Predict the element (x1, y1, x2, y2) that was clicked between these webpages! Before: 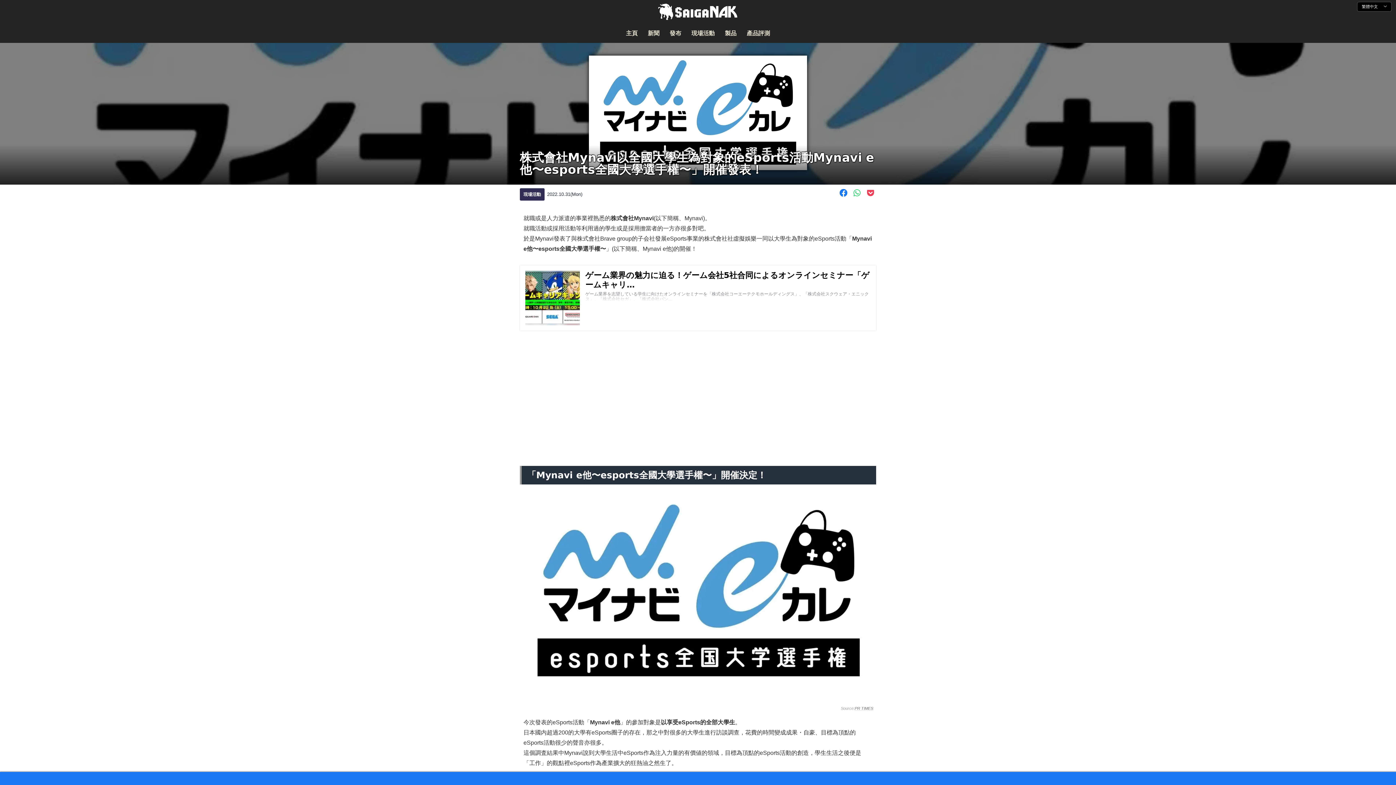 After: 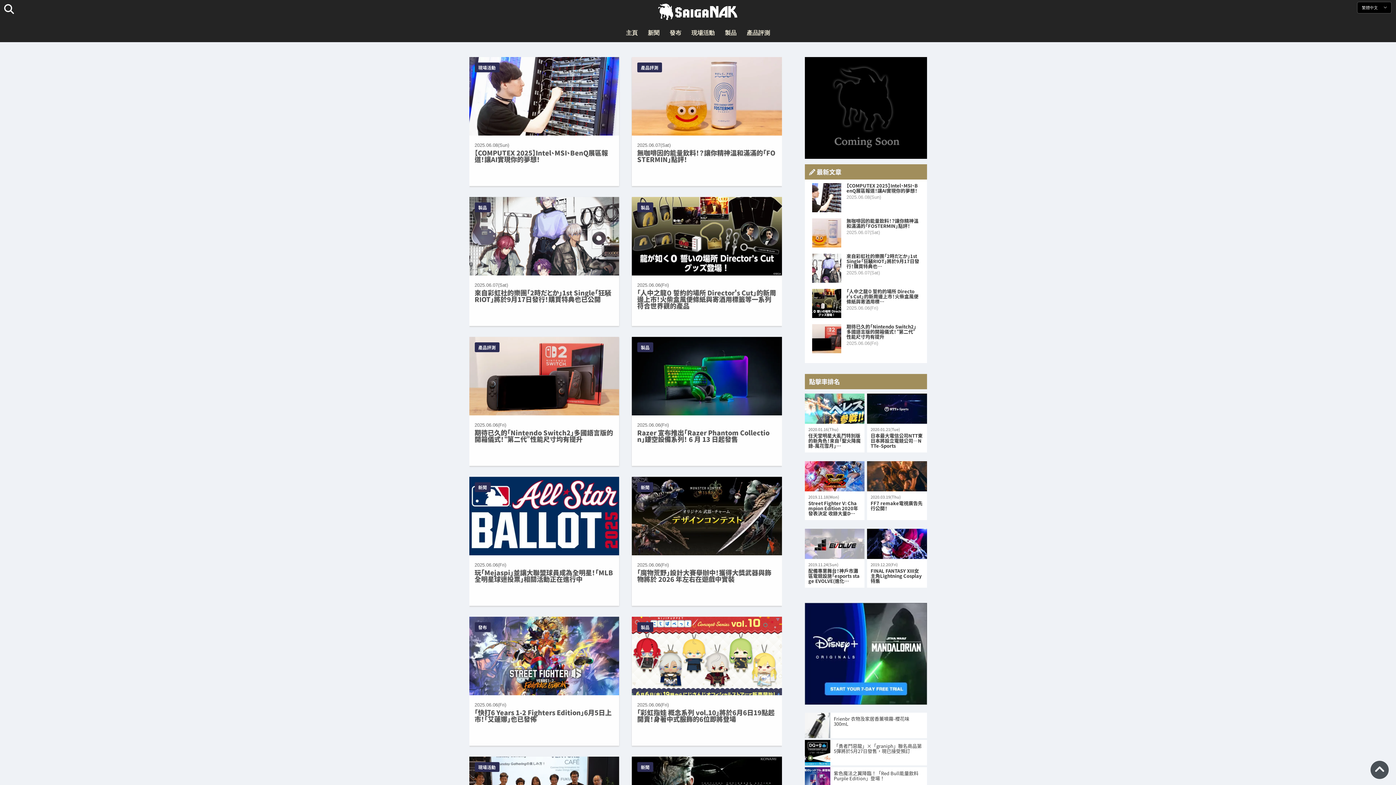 Action: bbox: (621, 24, 642, 42) label: 主頁